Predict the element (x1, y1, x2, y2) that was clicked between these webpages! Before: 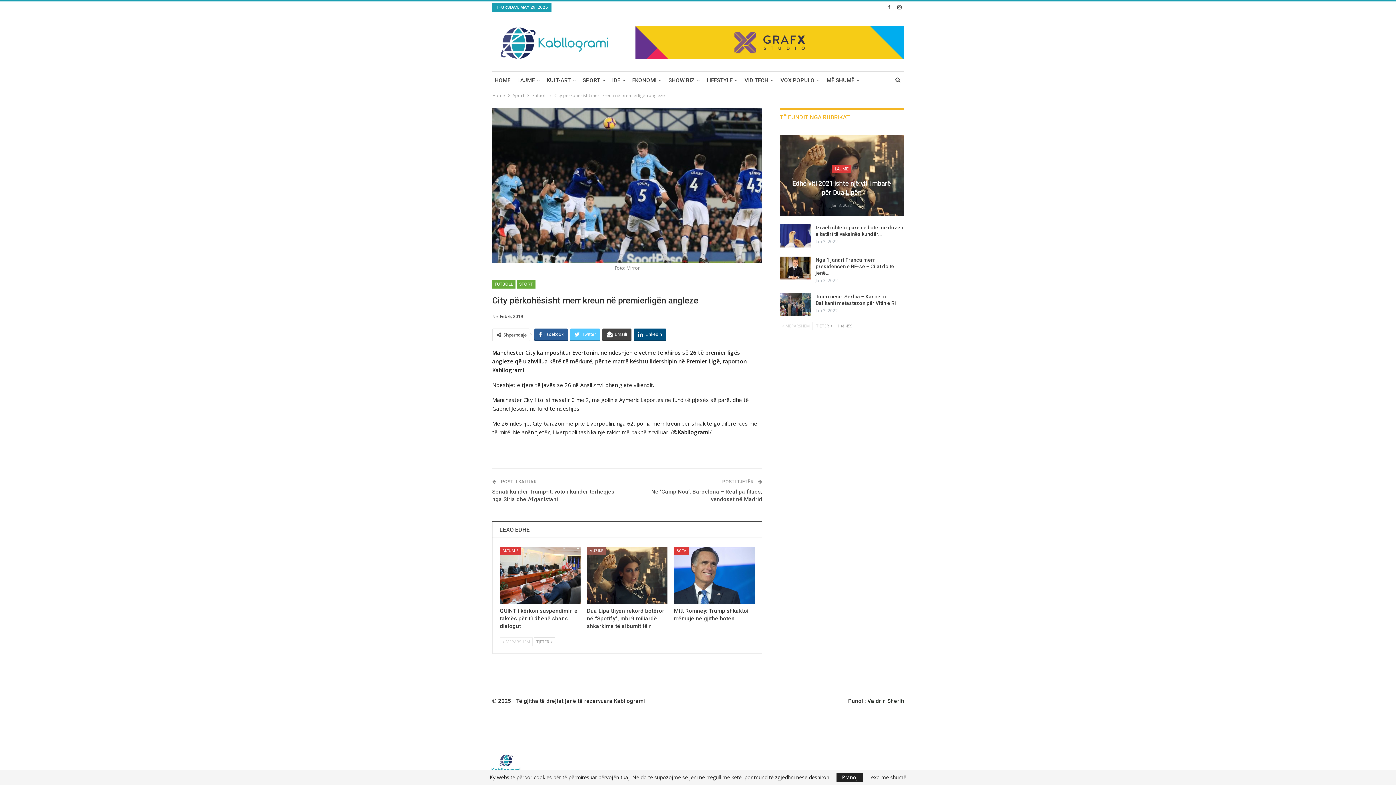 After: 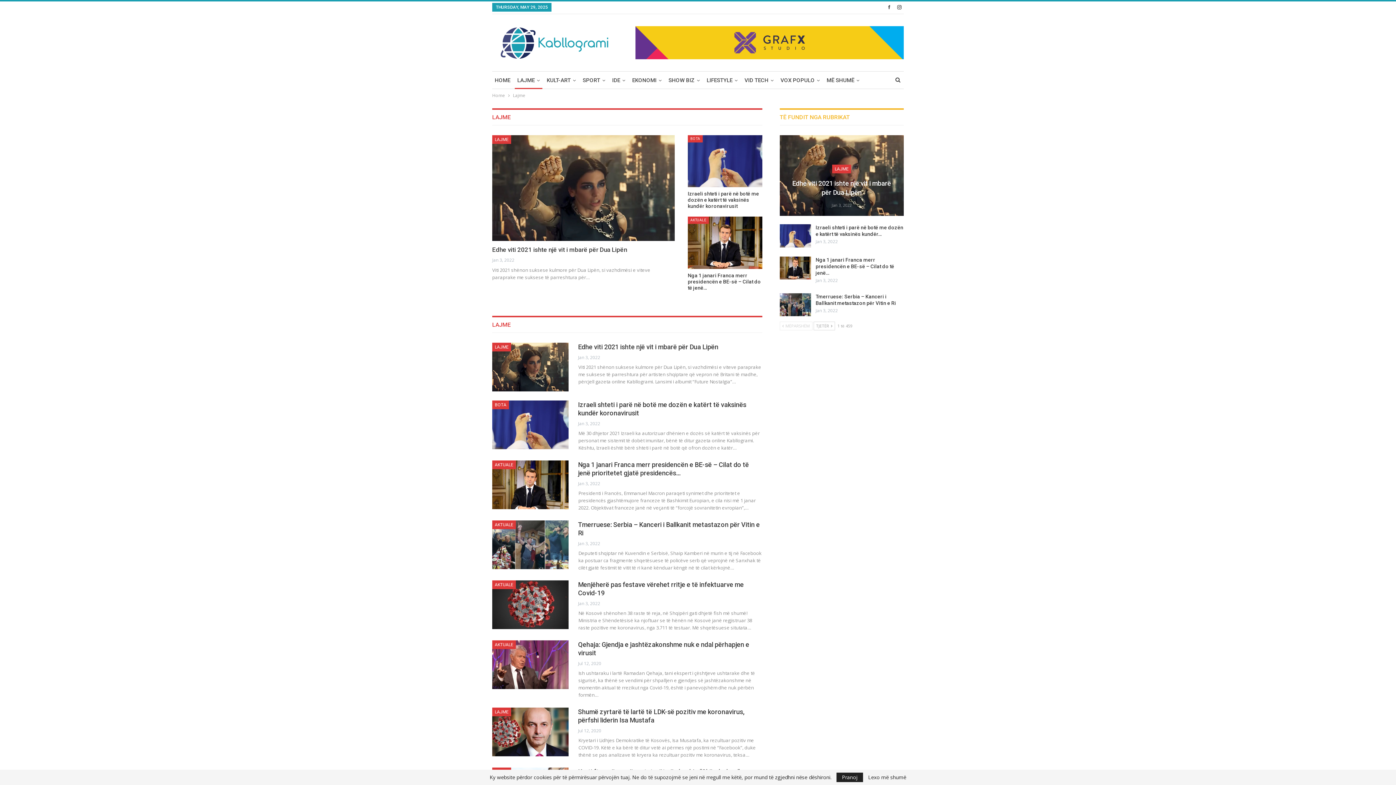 Action: bbox: (514, 71, 542, 89) label: LAJME